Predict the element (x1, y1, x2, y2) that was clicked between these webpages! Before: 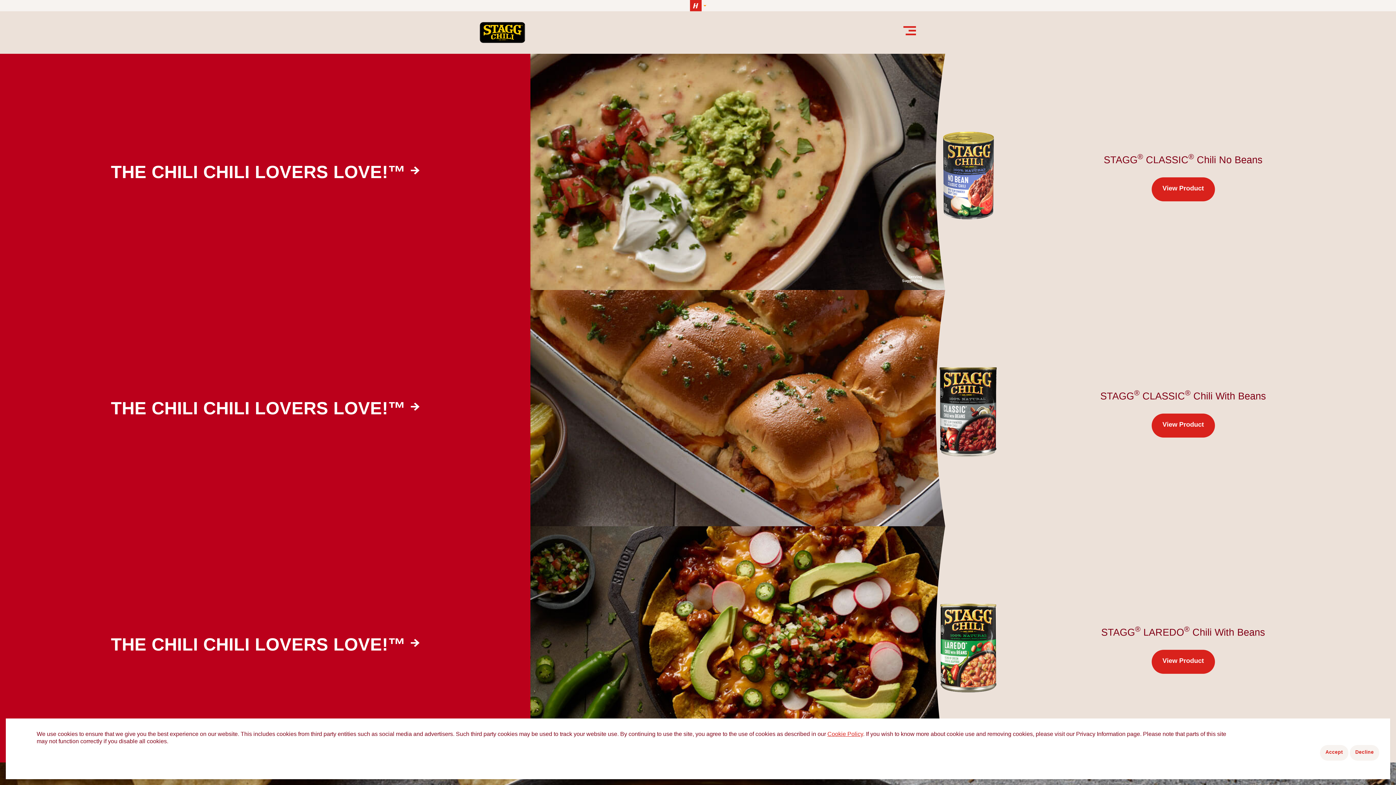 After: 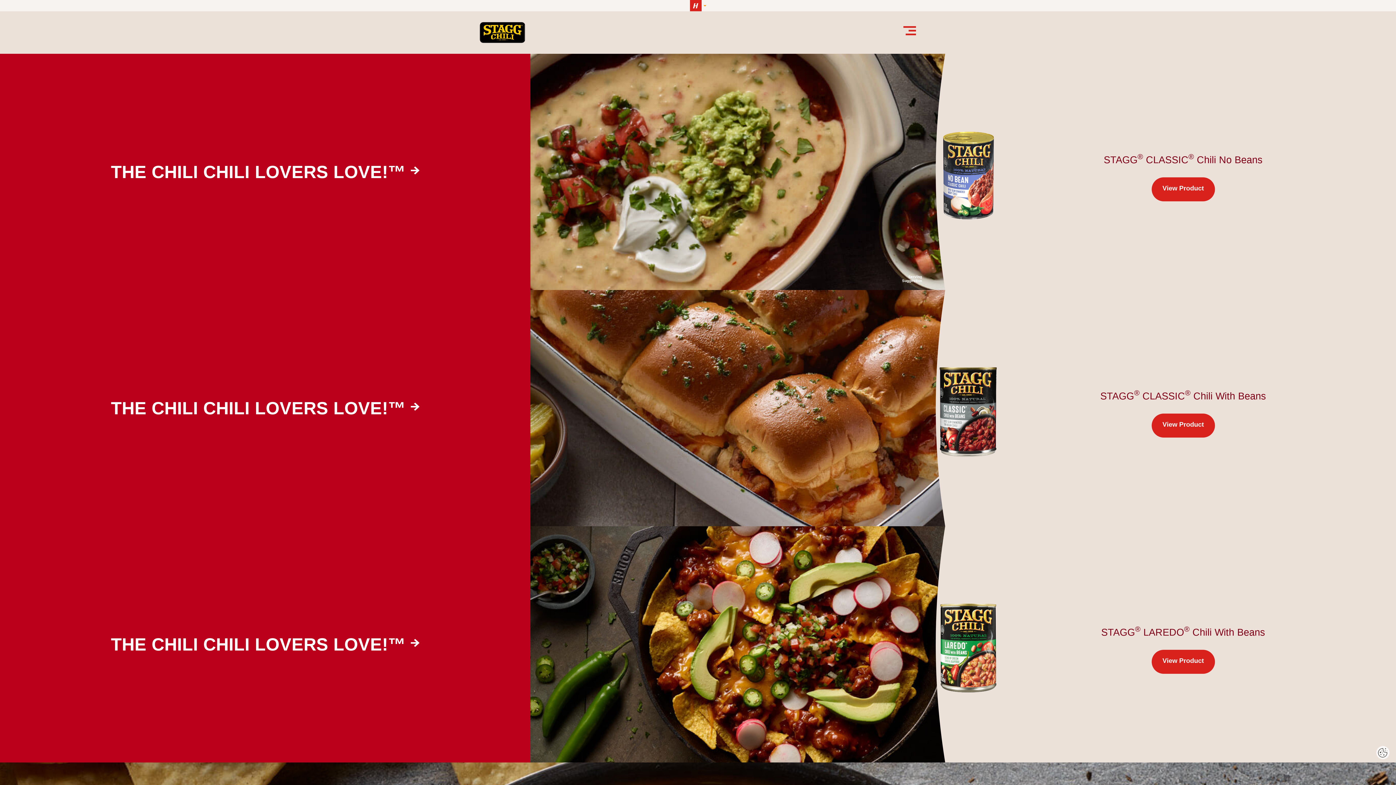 Action: label: Accept bbox: (1320, 745, 1348, 761)